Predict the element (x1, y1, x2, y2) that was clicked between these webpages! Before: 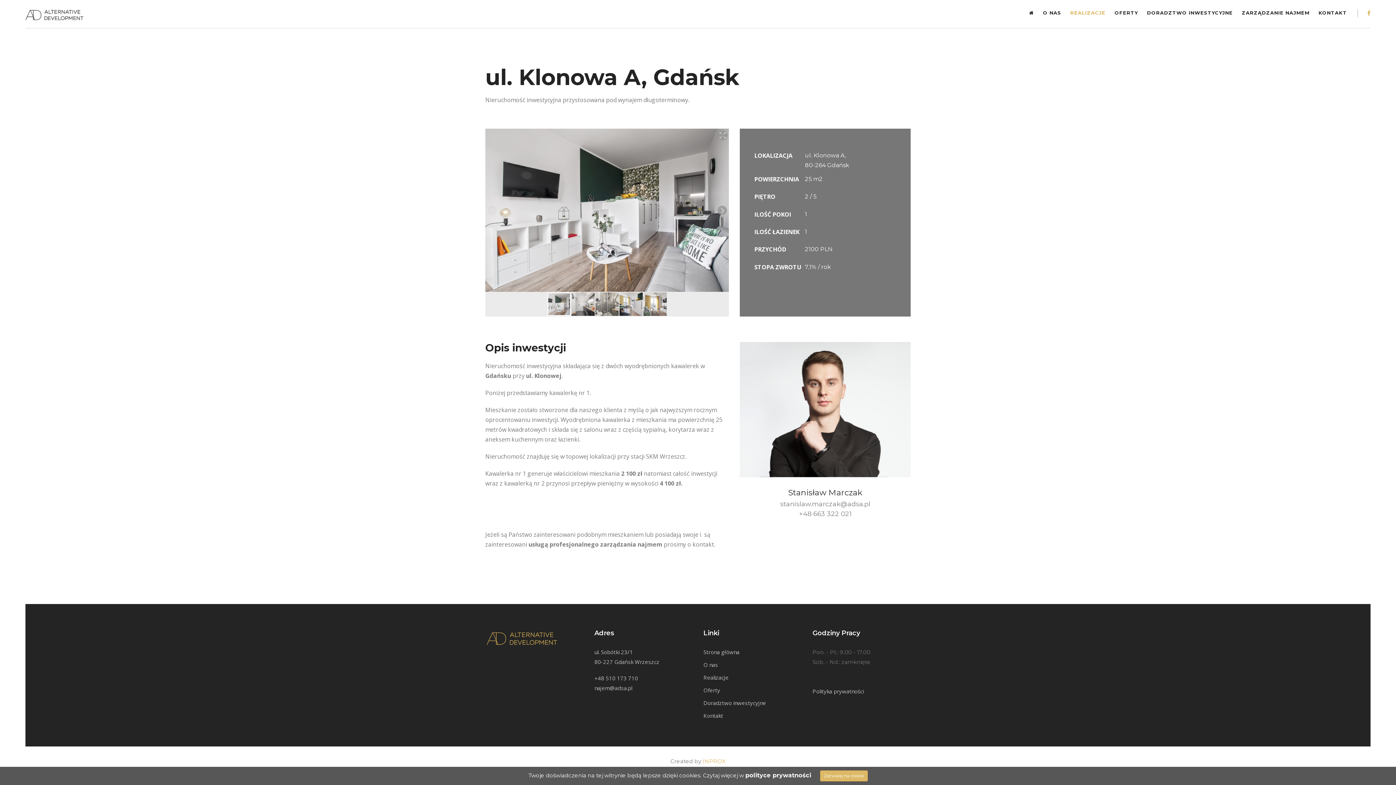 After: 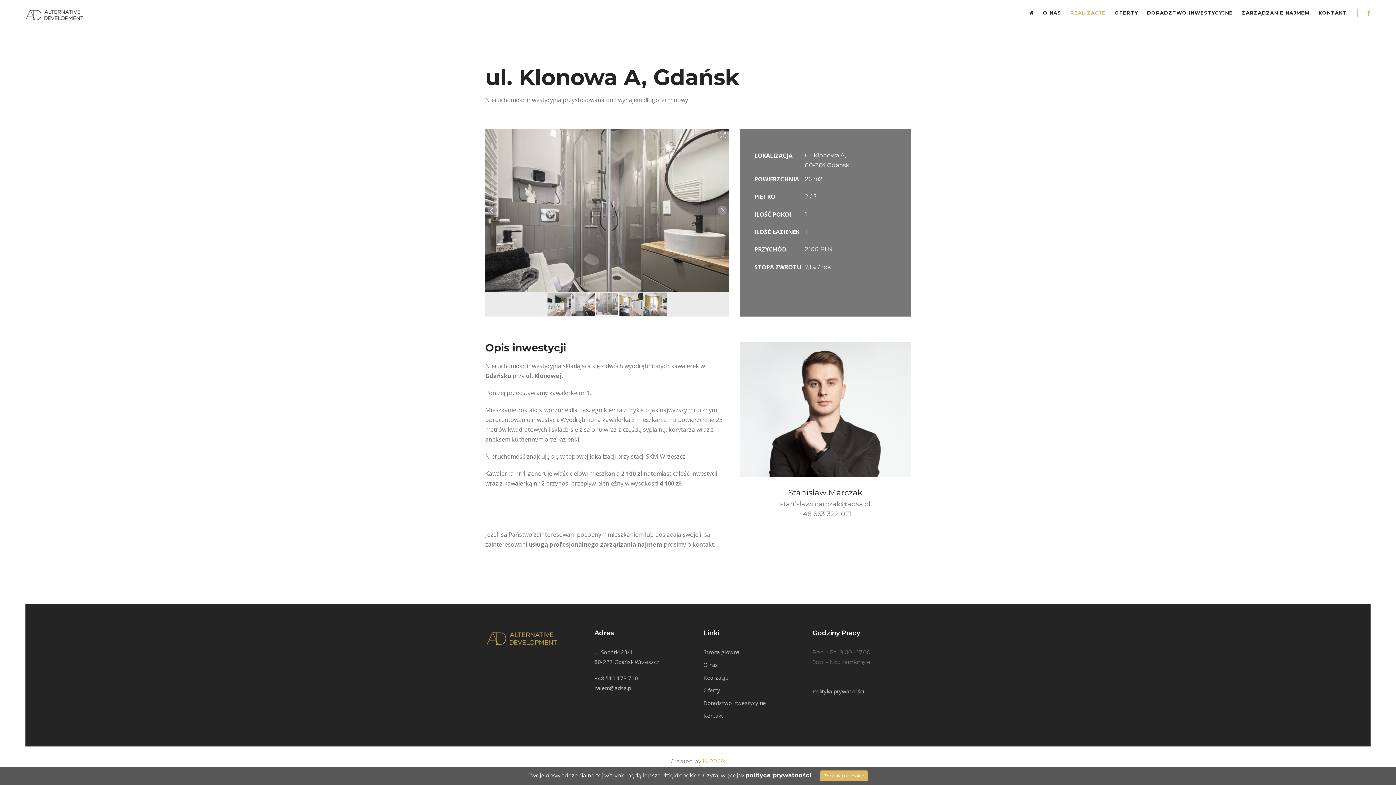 Action: bbox: (595, 292, 619, 316)